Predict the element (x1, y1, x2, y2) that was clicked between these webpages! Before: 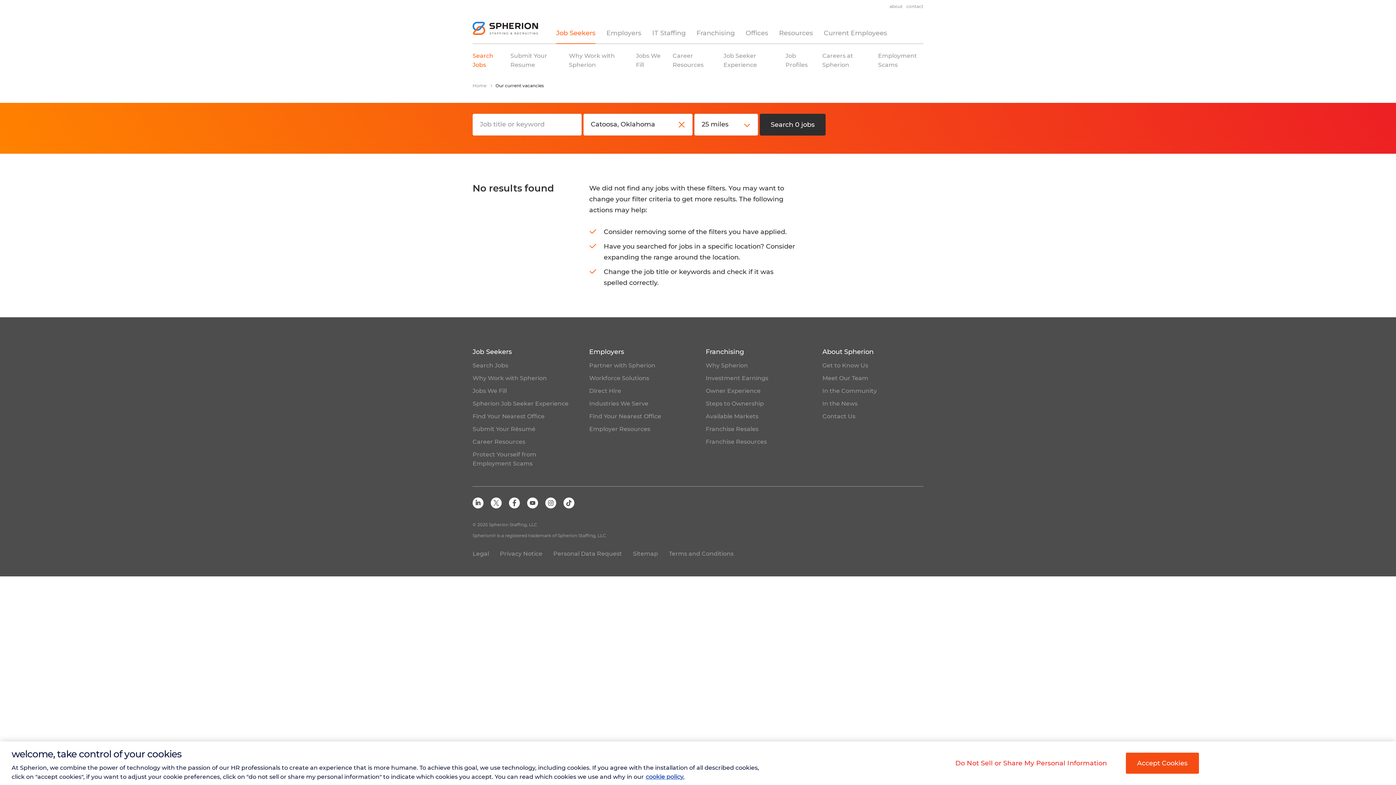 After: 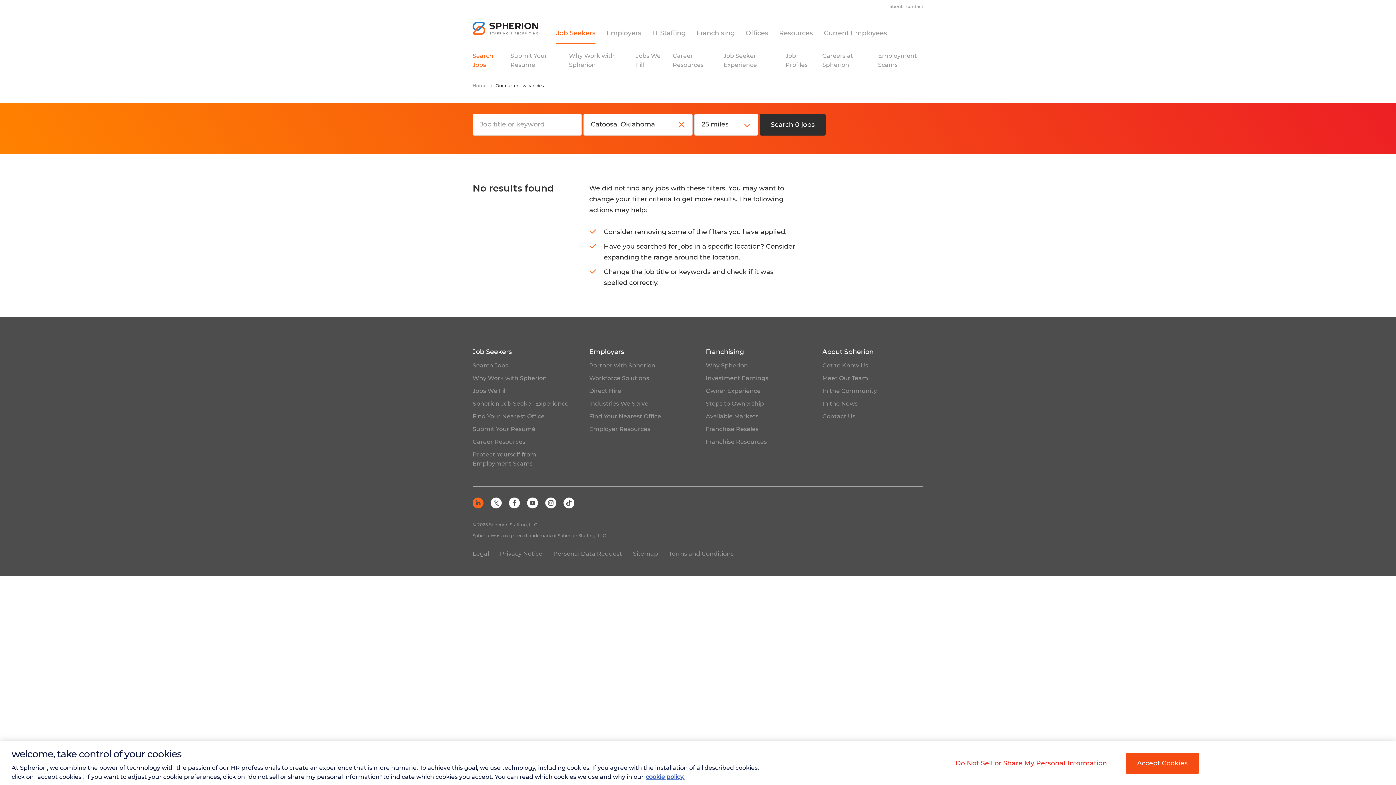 Action: bbox: (472, 503, 483, 510) label: linkedin